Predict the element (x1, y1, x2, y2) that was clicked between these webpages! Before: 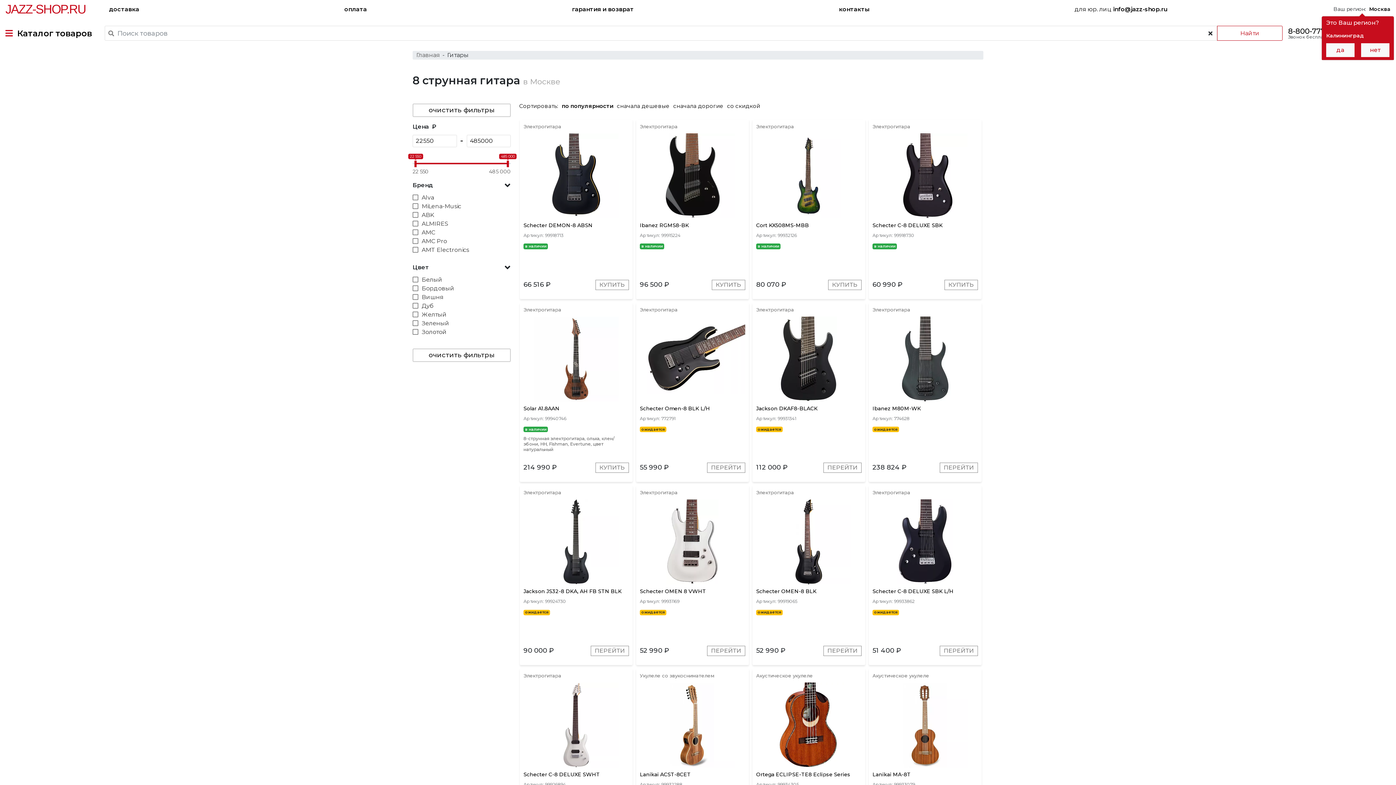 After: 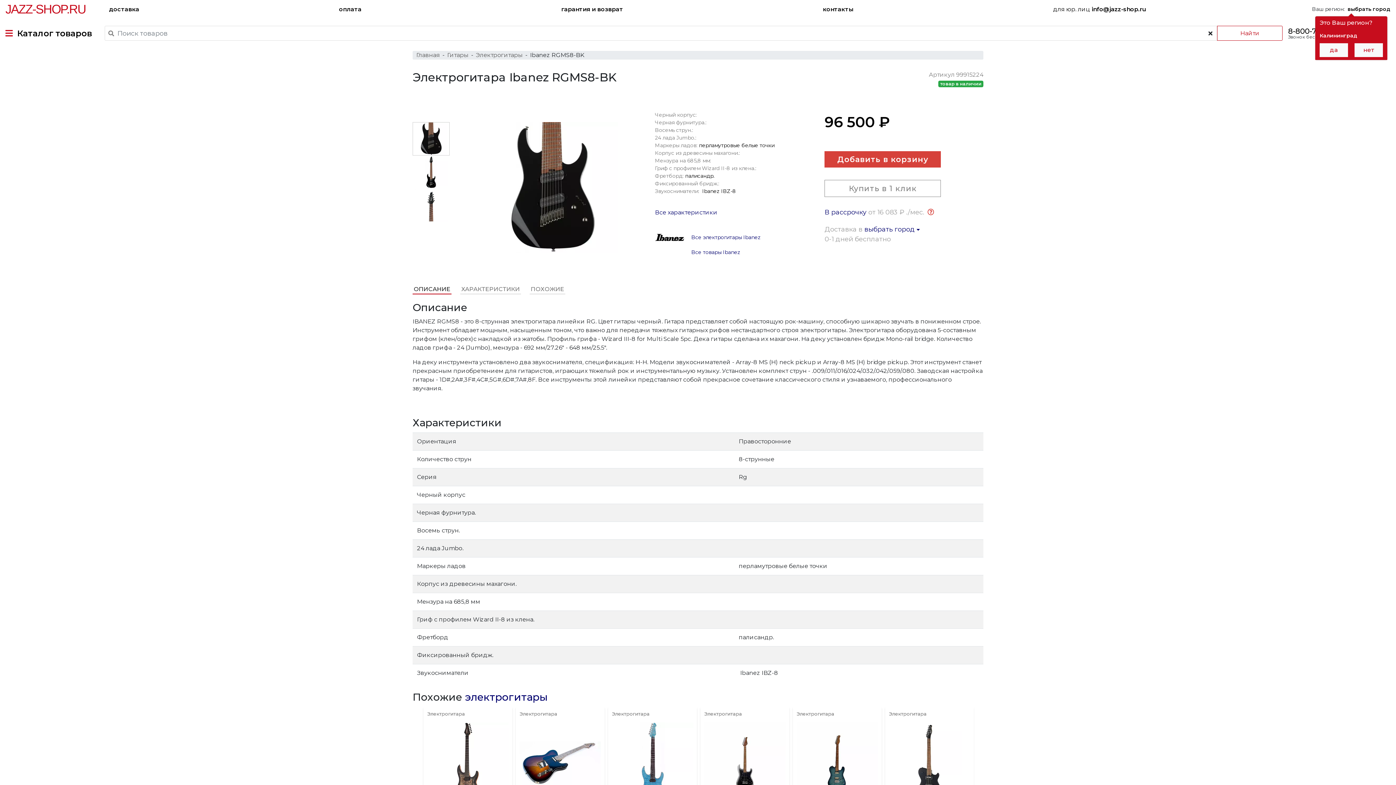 Action: bbox: (650, 172, 735, 178)